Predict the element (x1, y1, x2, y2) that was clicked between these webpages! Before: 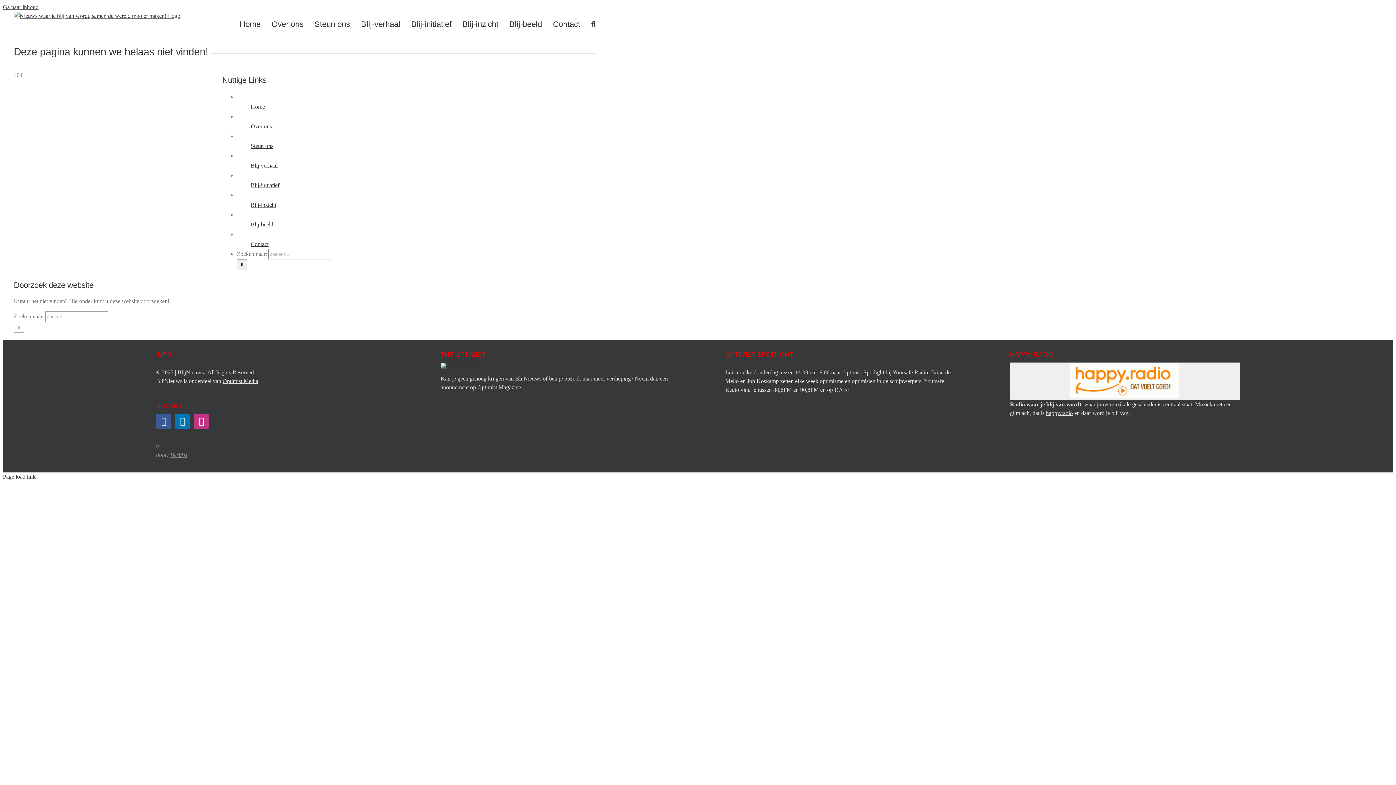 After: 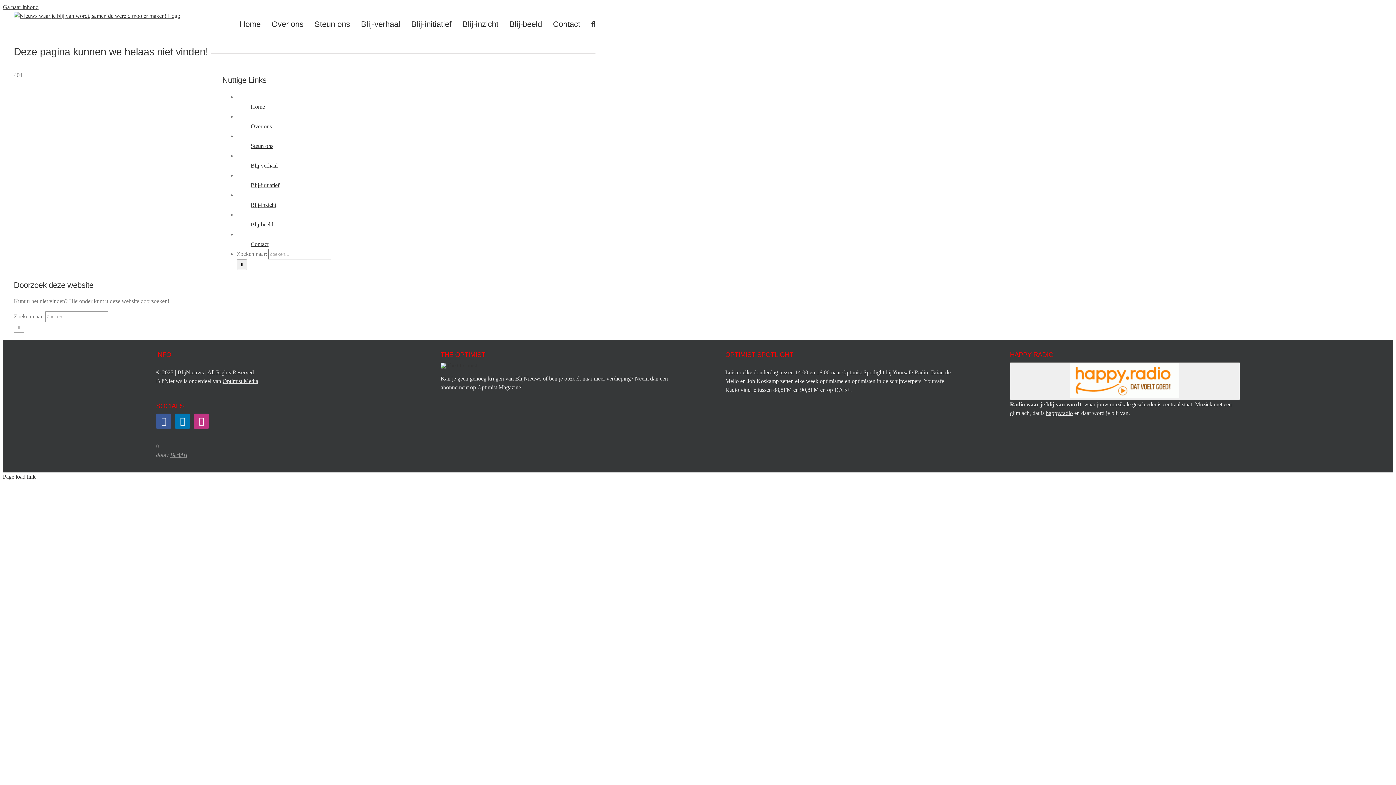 Action: bbox: (1046, 410, 1073, 416) label: happy.radio